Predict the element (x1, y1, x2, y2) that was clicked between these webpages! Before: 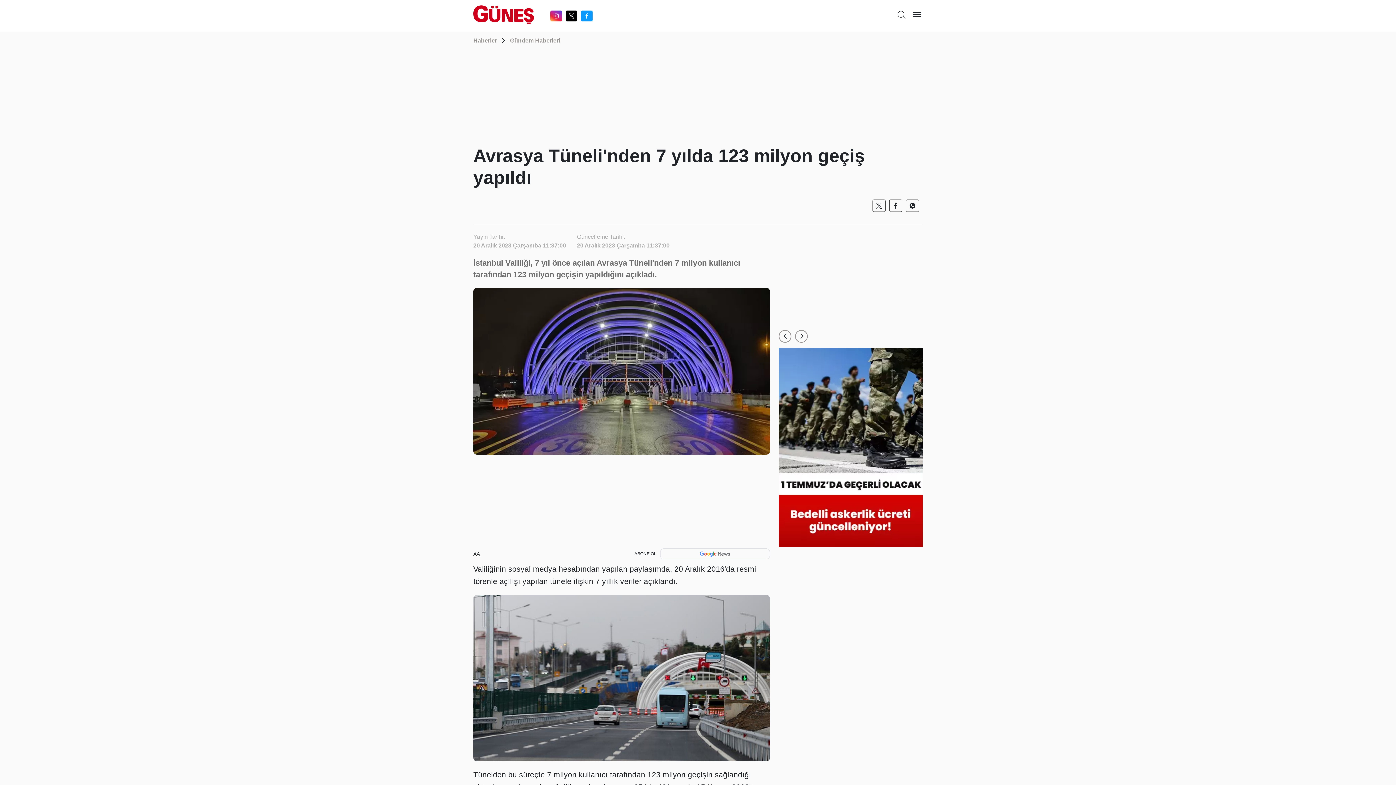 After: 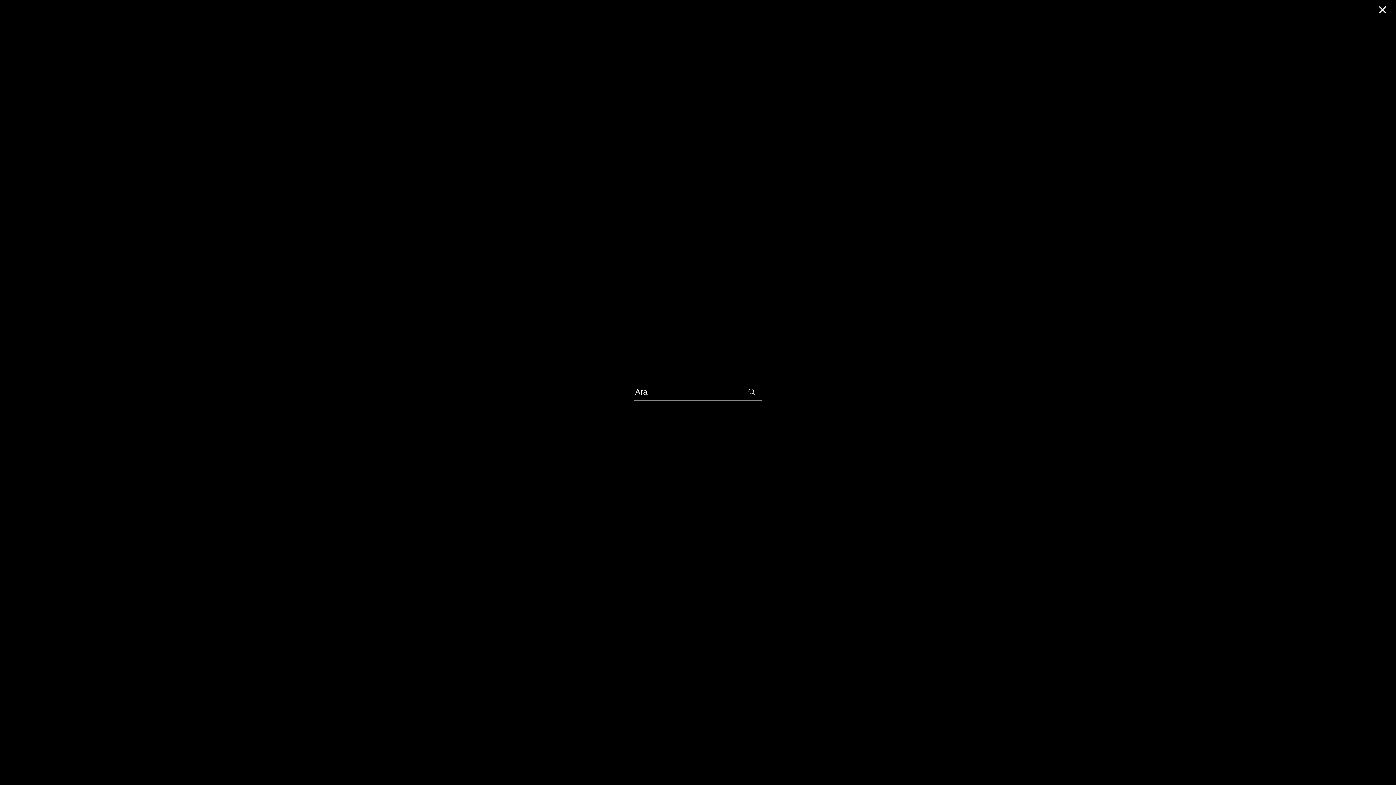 Action: bbox: (897, 14, 906, 21)